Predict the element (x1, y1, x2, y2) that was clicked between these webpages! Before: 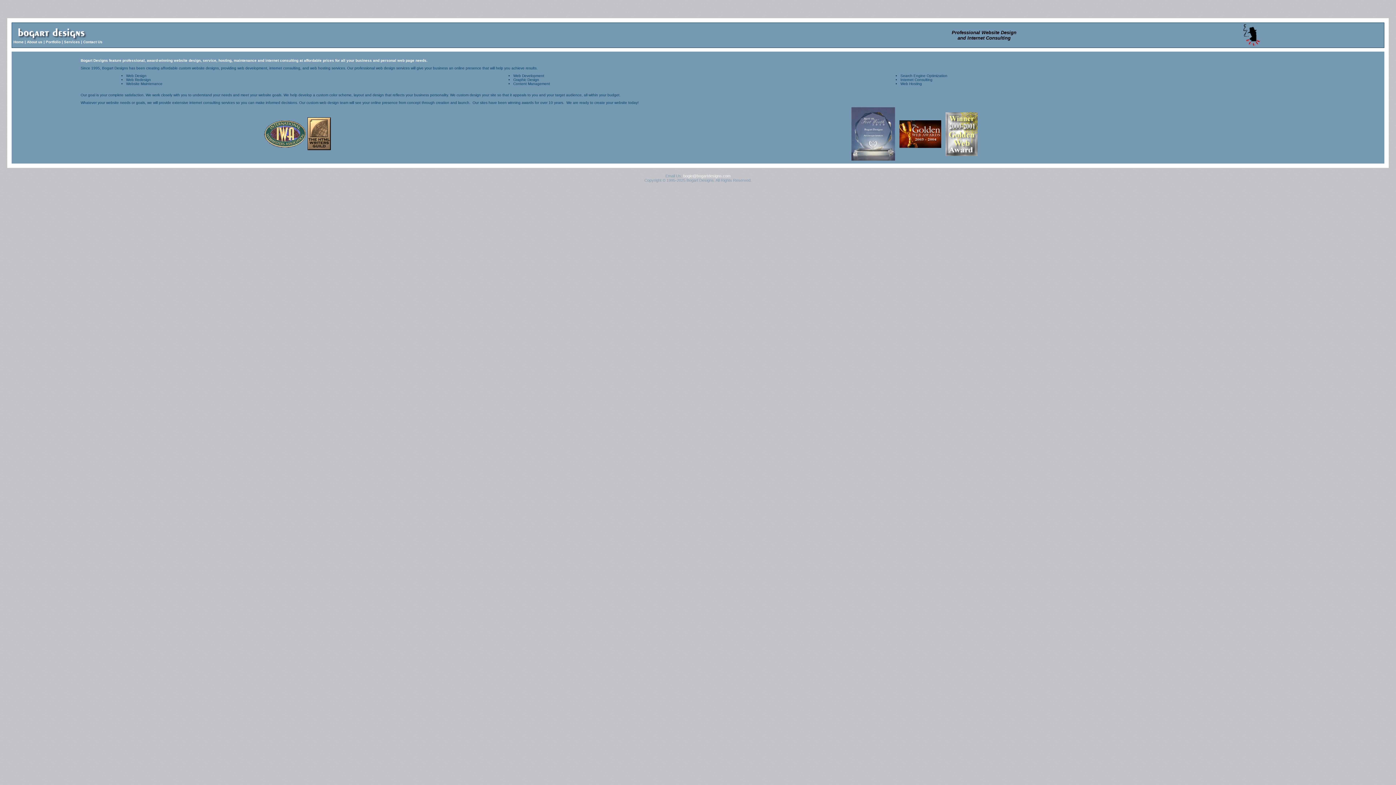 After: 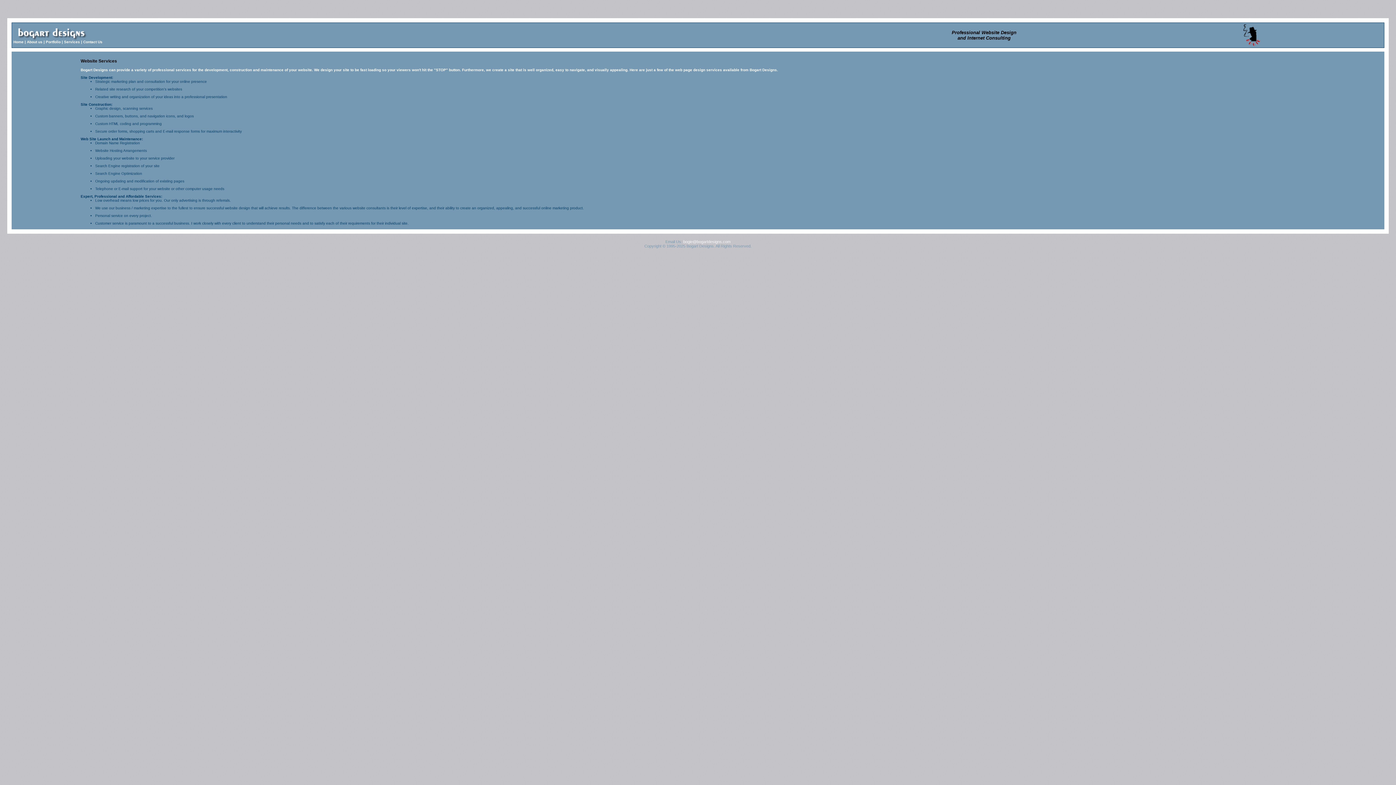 Action: label: Services  bbox: (64, 40, 81, 44)